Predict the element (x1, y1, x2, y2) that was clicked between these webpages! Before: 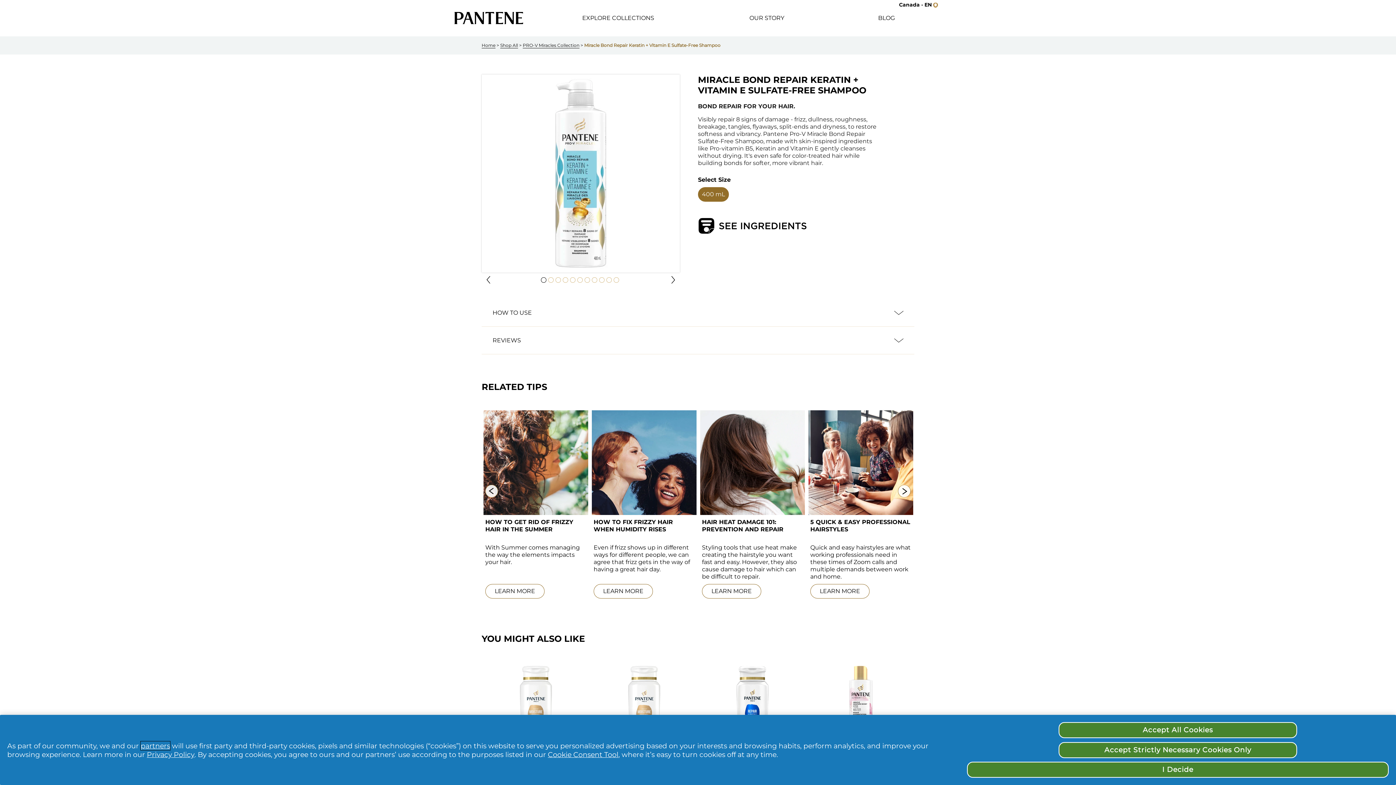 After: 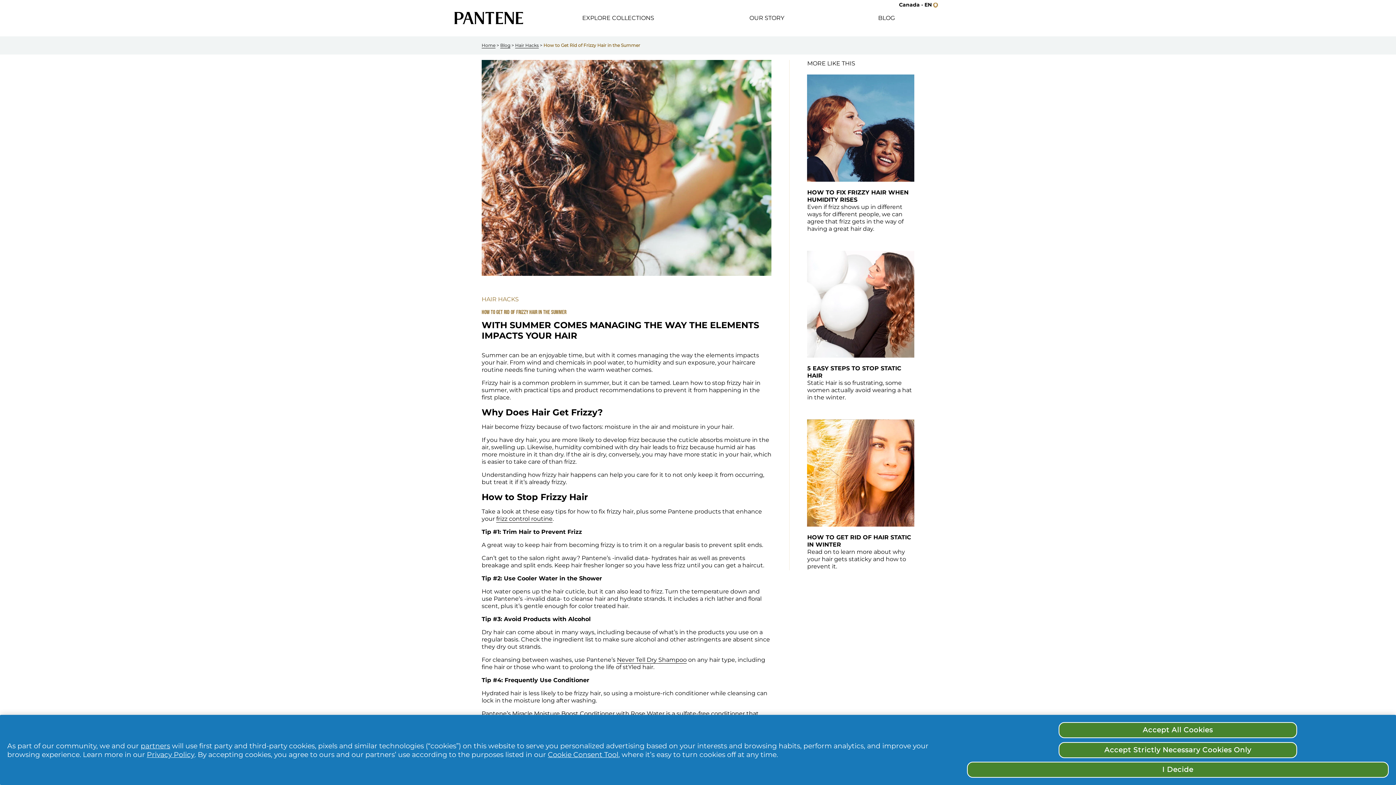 Action: bbox: (485, 584, 586, 599) label: LEARN MORE